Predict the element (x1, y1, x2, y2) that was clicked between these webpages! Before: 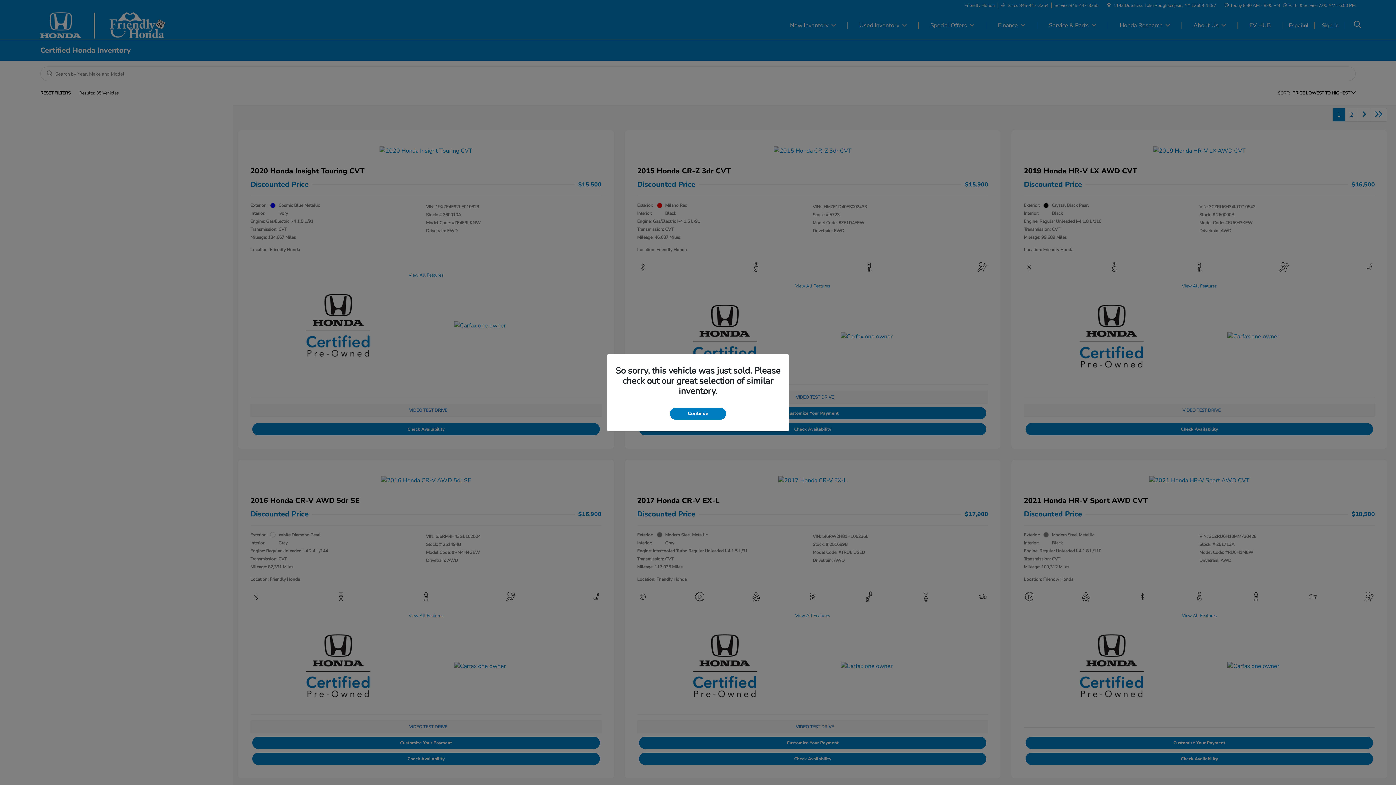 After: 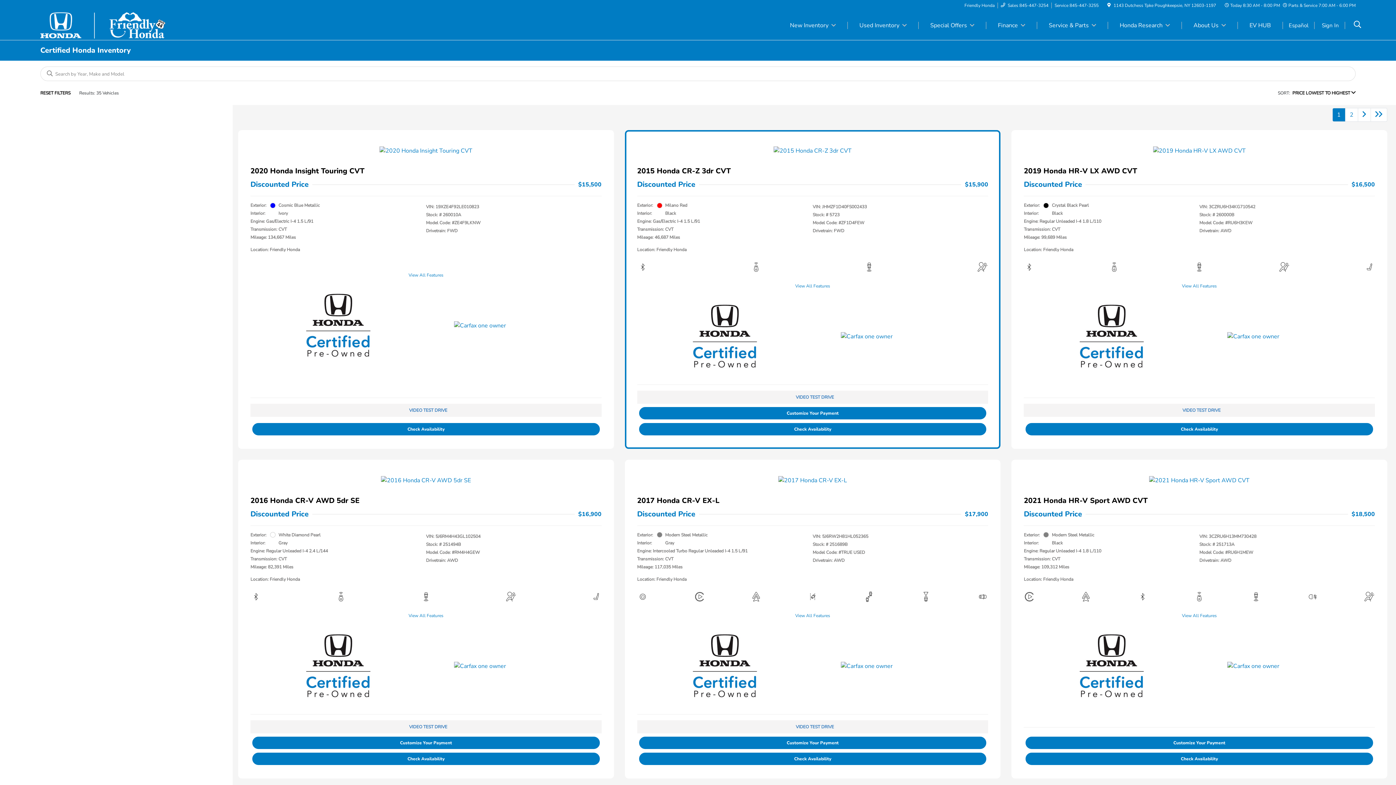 Action: bbox: (670, 407, 726, 419) label: Continue